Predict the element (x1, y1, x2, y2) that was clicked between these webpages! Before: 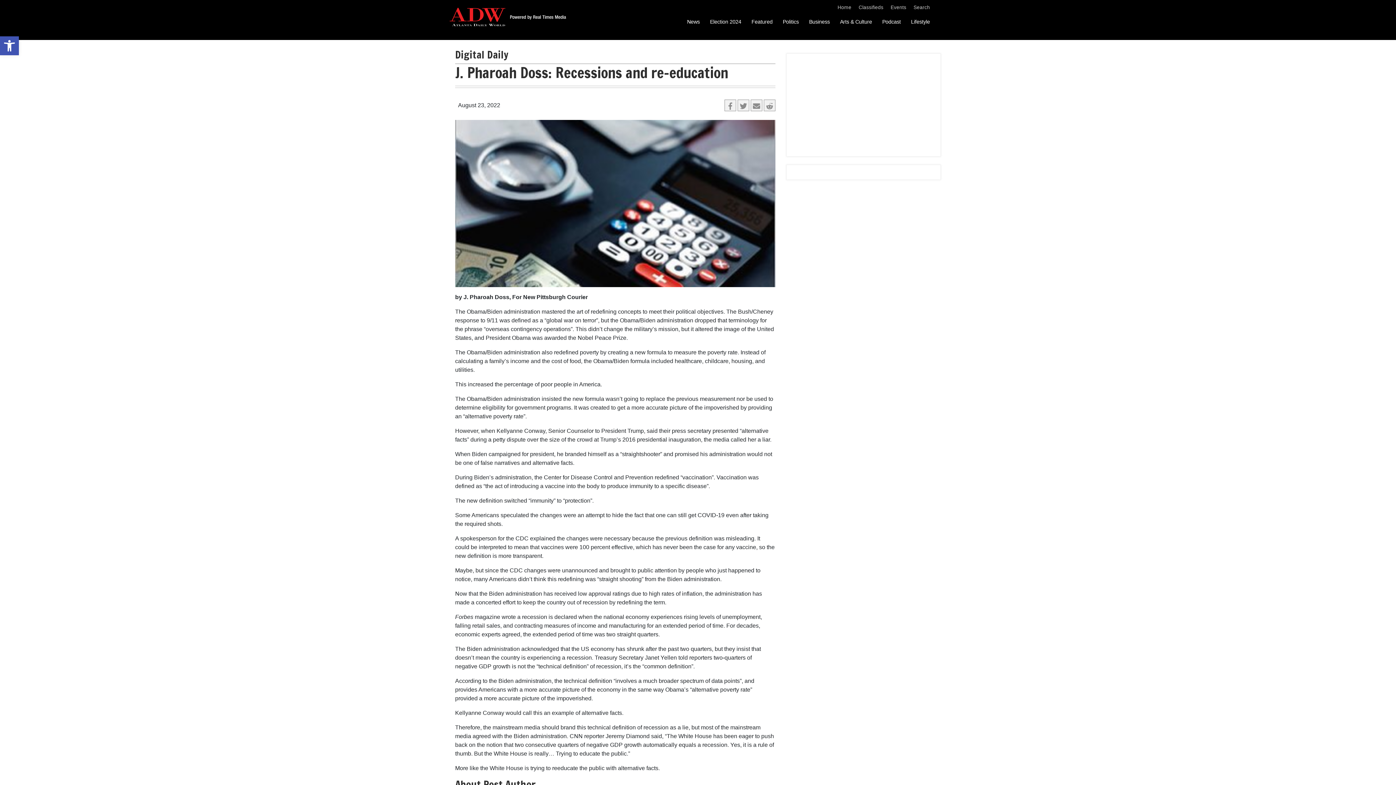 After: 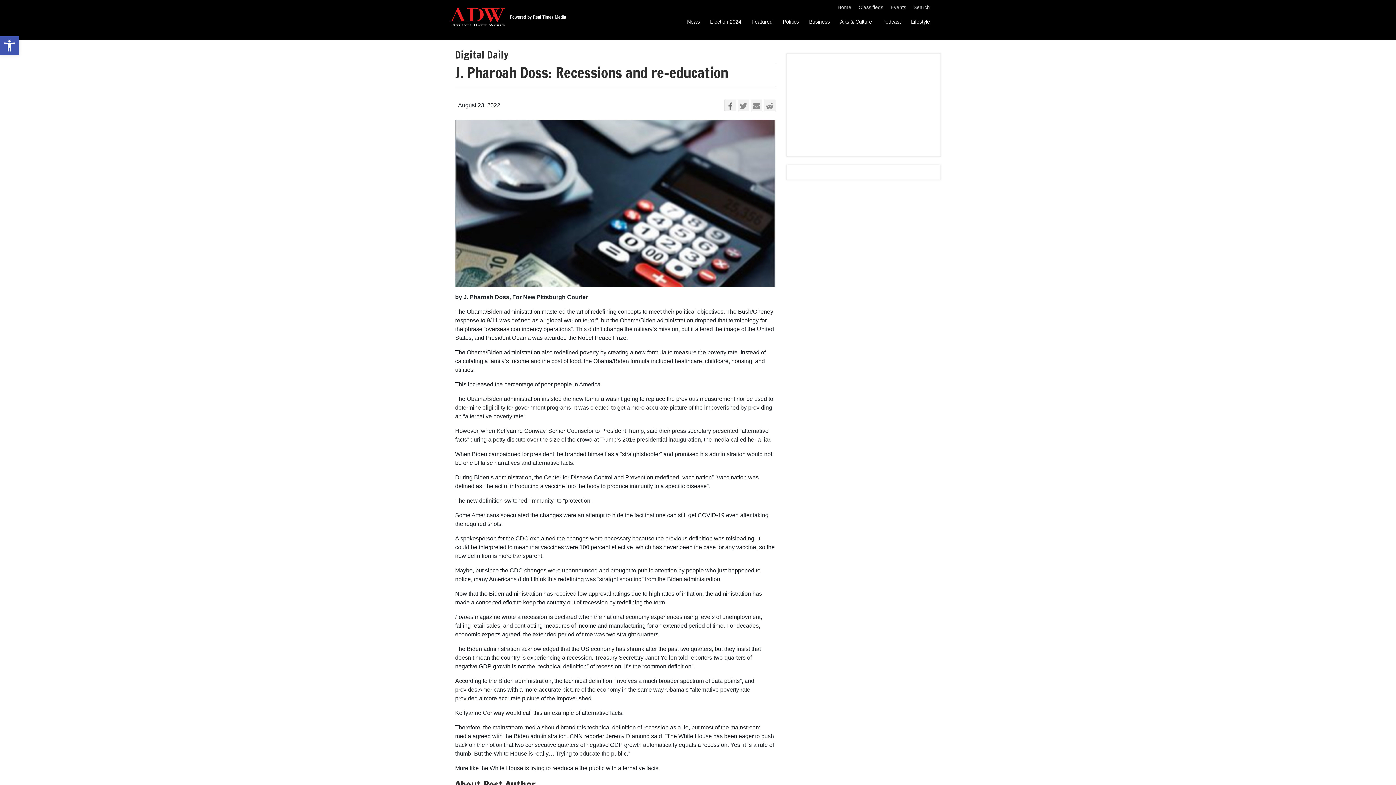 Action: bbox: (724, 99, 736, 111)